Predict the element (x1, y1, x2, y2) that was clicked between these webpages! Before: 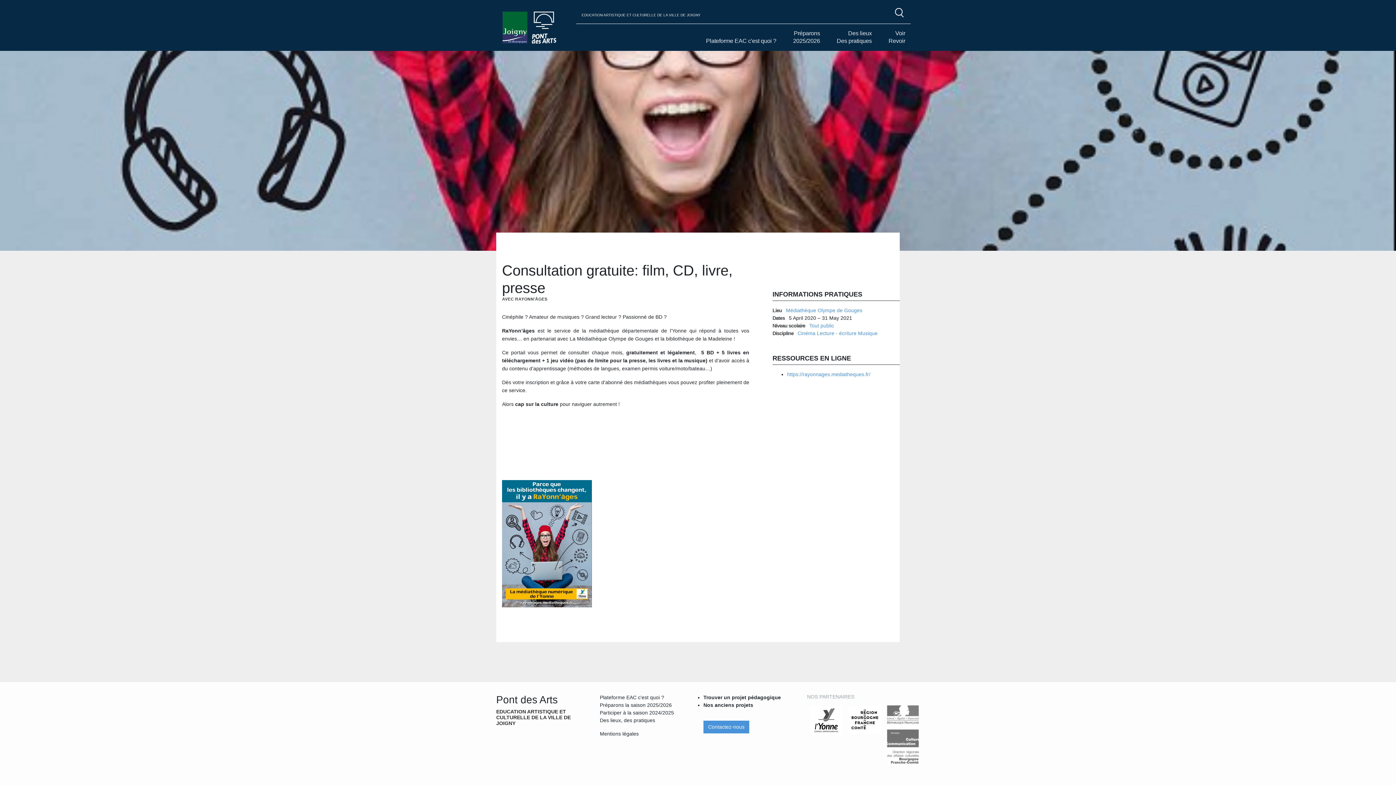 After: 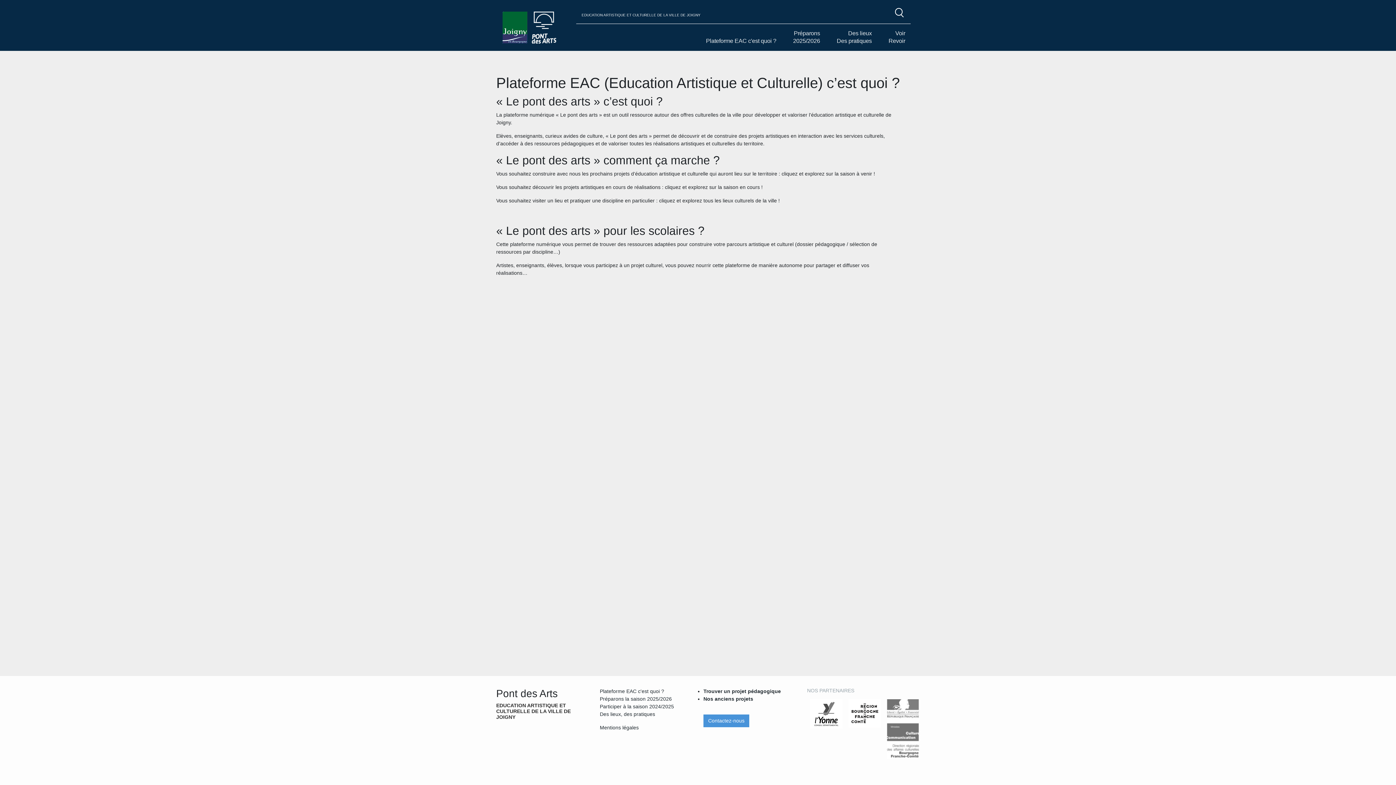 Action: bbox: (600, 694, 664, 701) label: Plateforme EAC c'est quoi ?